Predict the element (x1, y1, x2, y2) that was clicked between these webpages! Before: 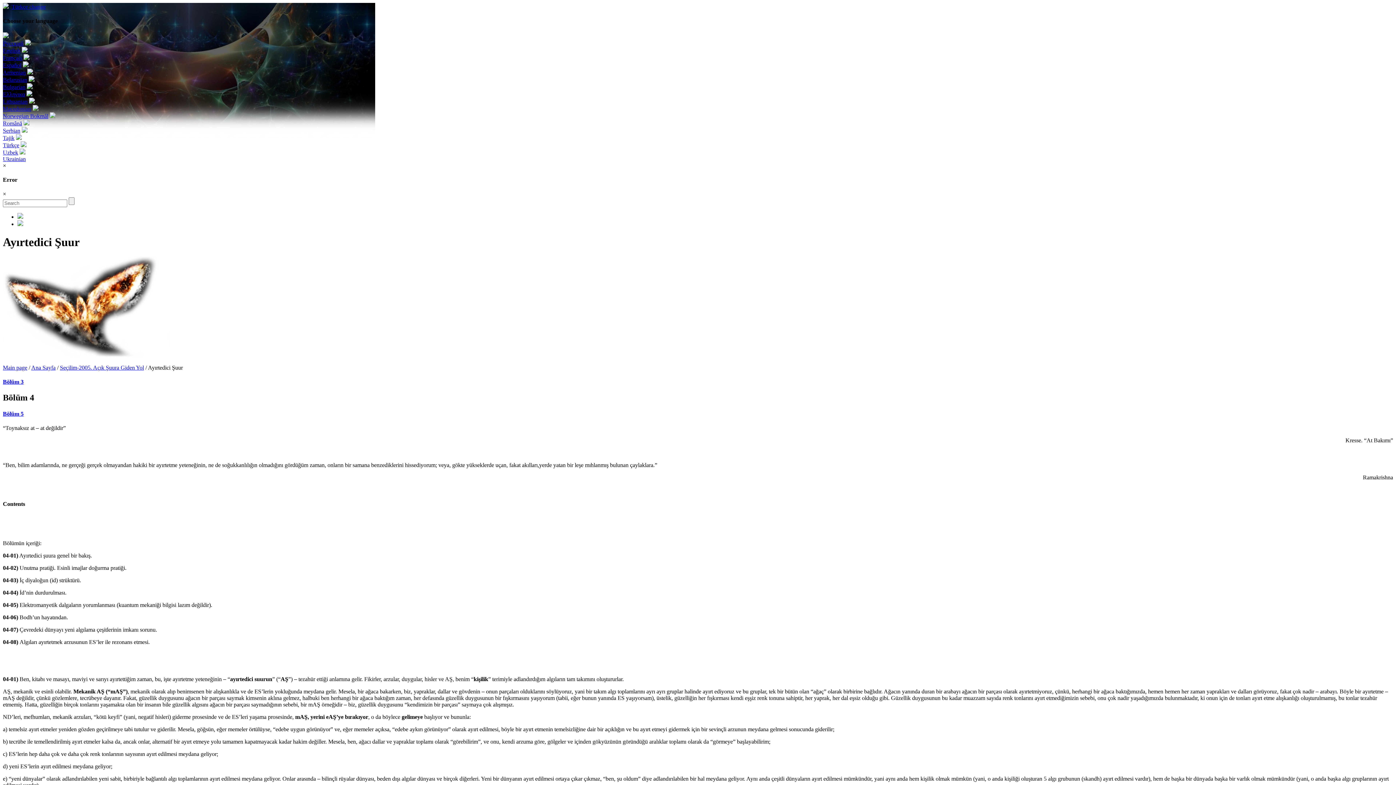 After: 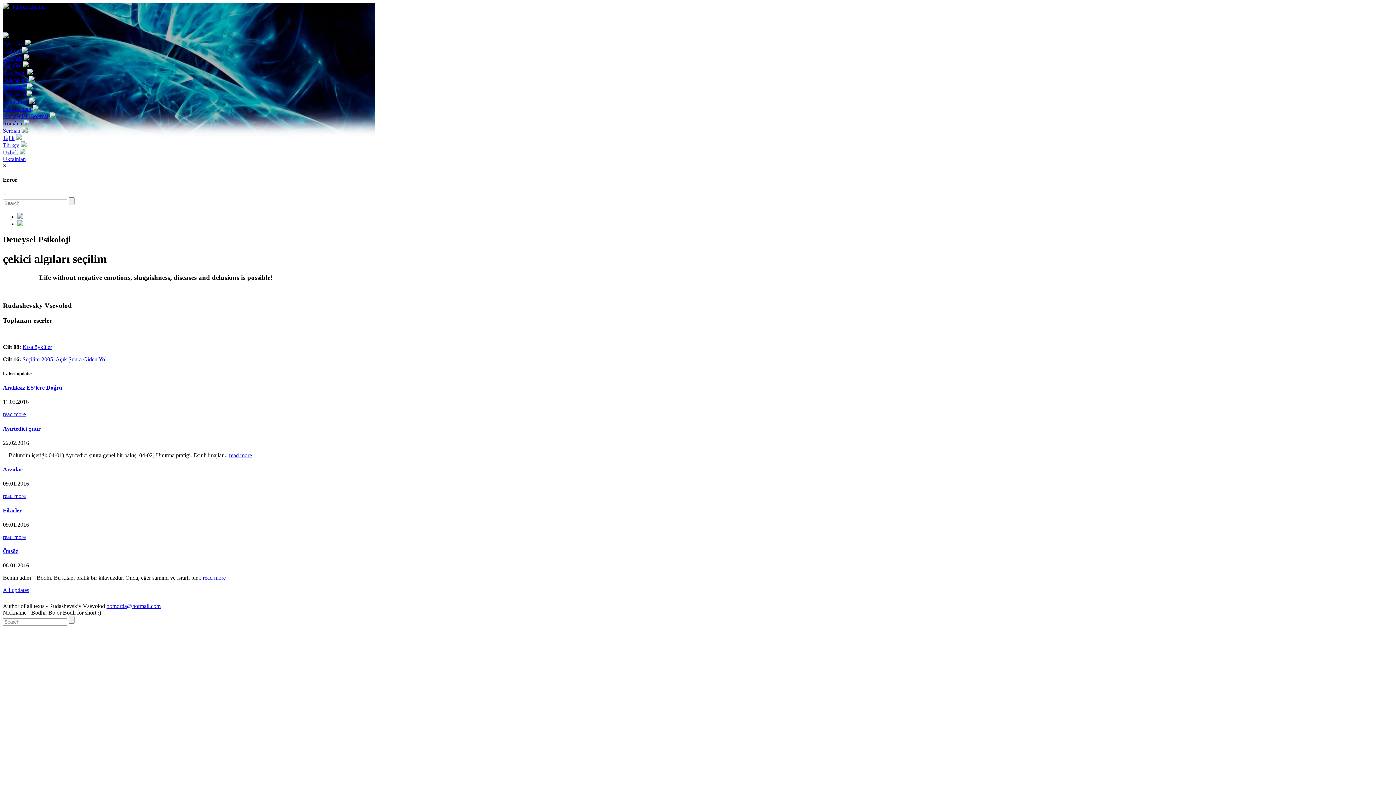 Action: bbox: (2, 3, 8, 9)